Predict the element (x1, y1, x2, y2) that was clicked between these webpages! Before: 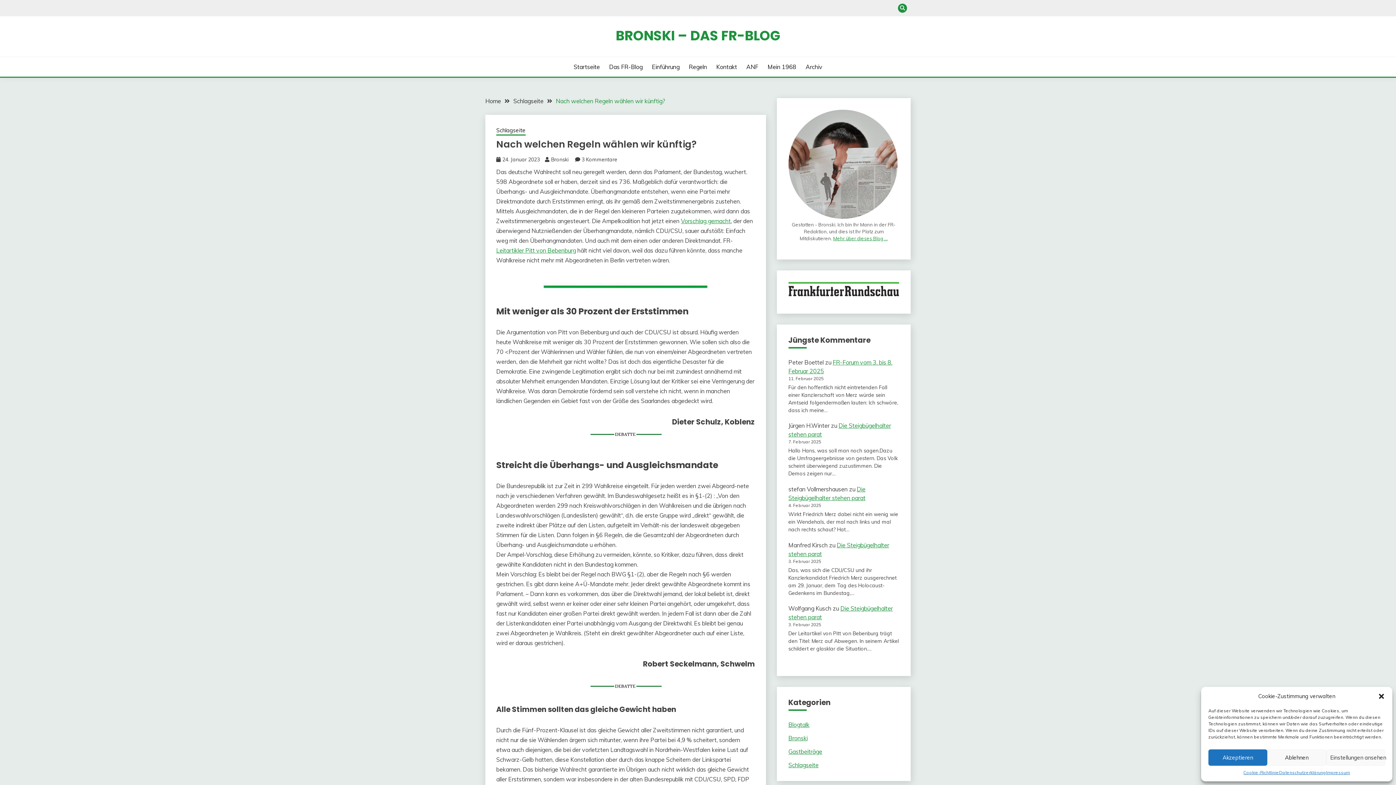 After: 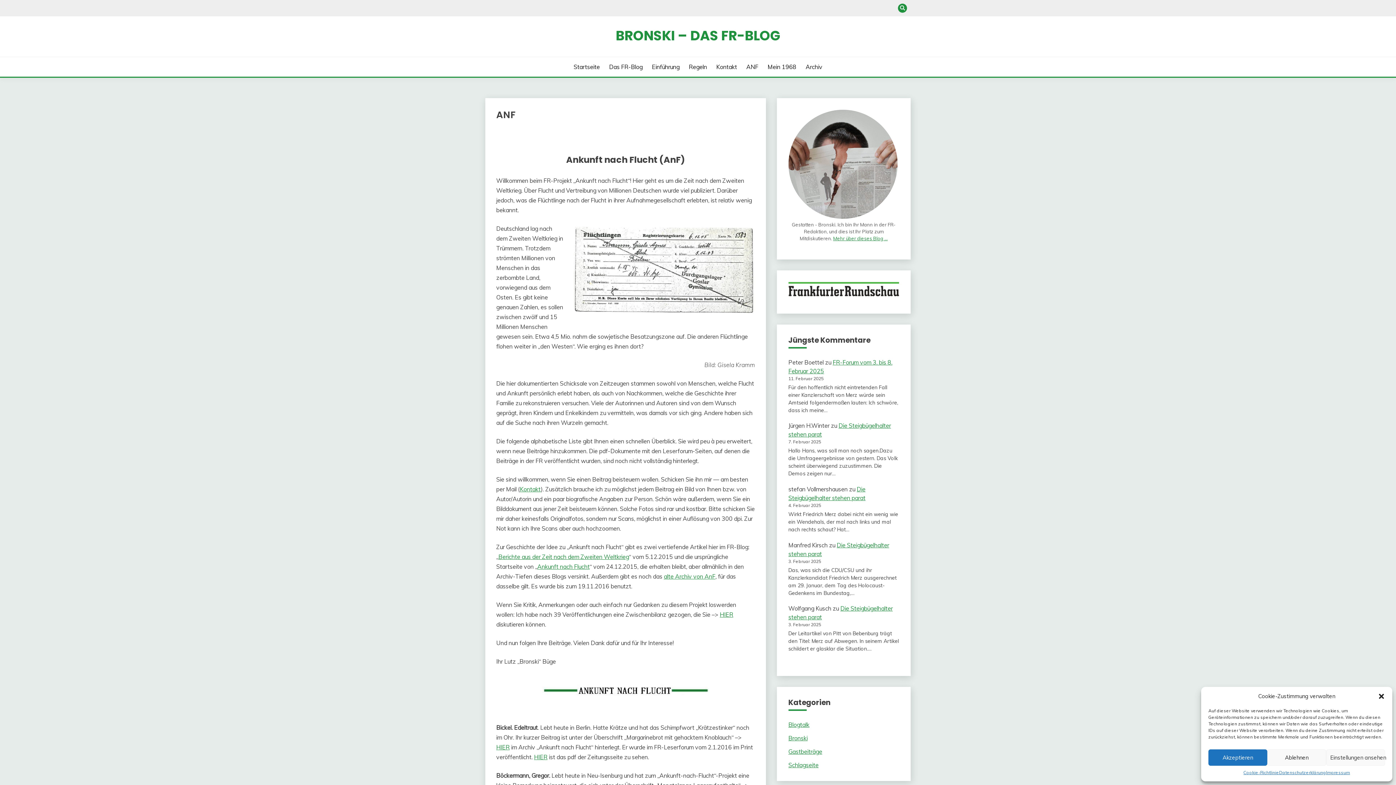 Action: bbox: (746, 62, 758, 71) label: ANF